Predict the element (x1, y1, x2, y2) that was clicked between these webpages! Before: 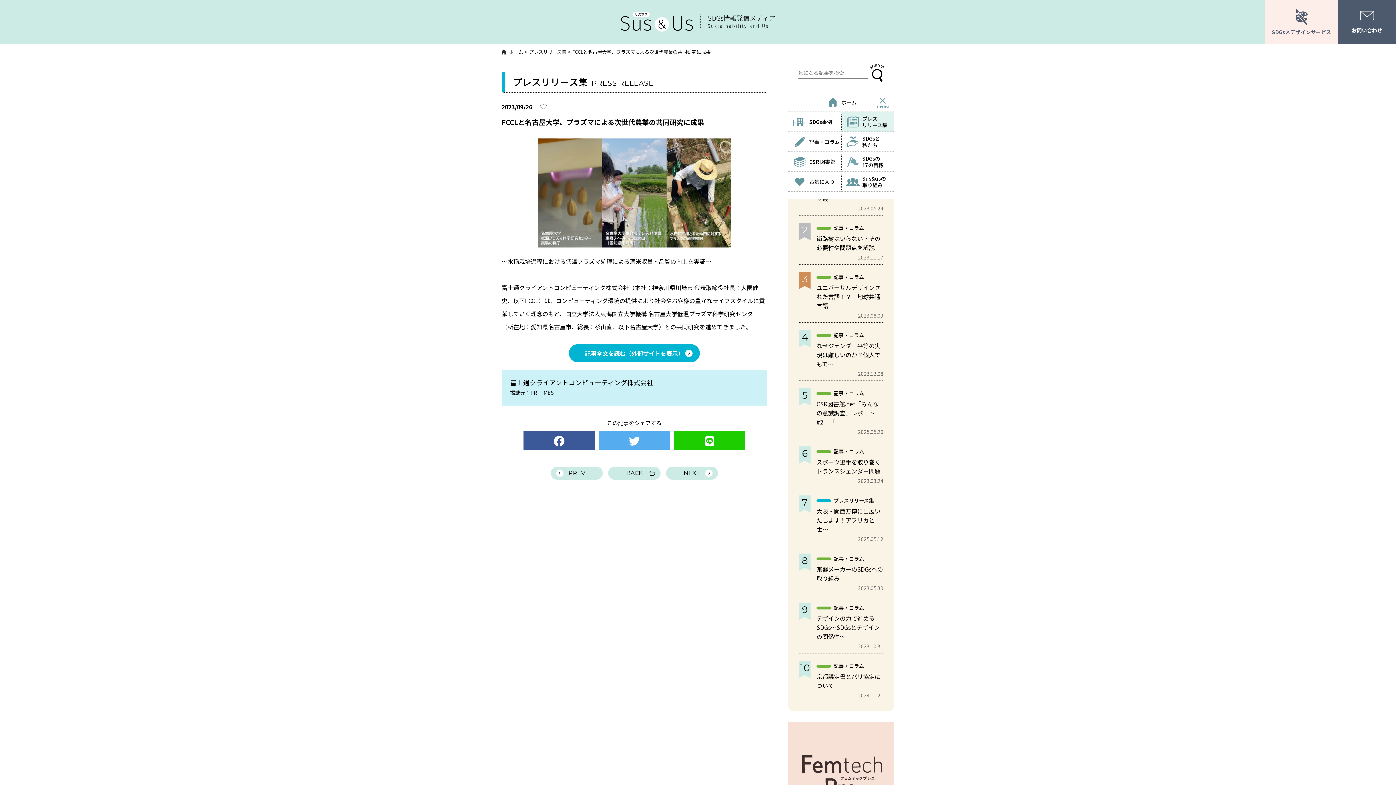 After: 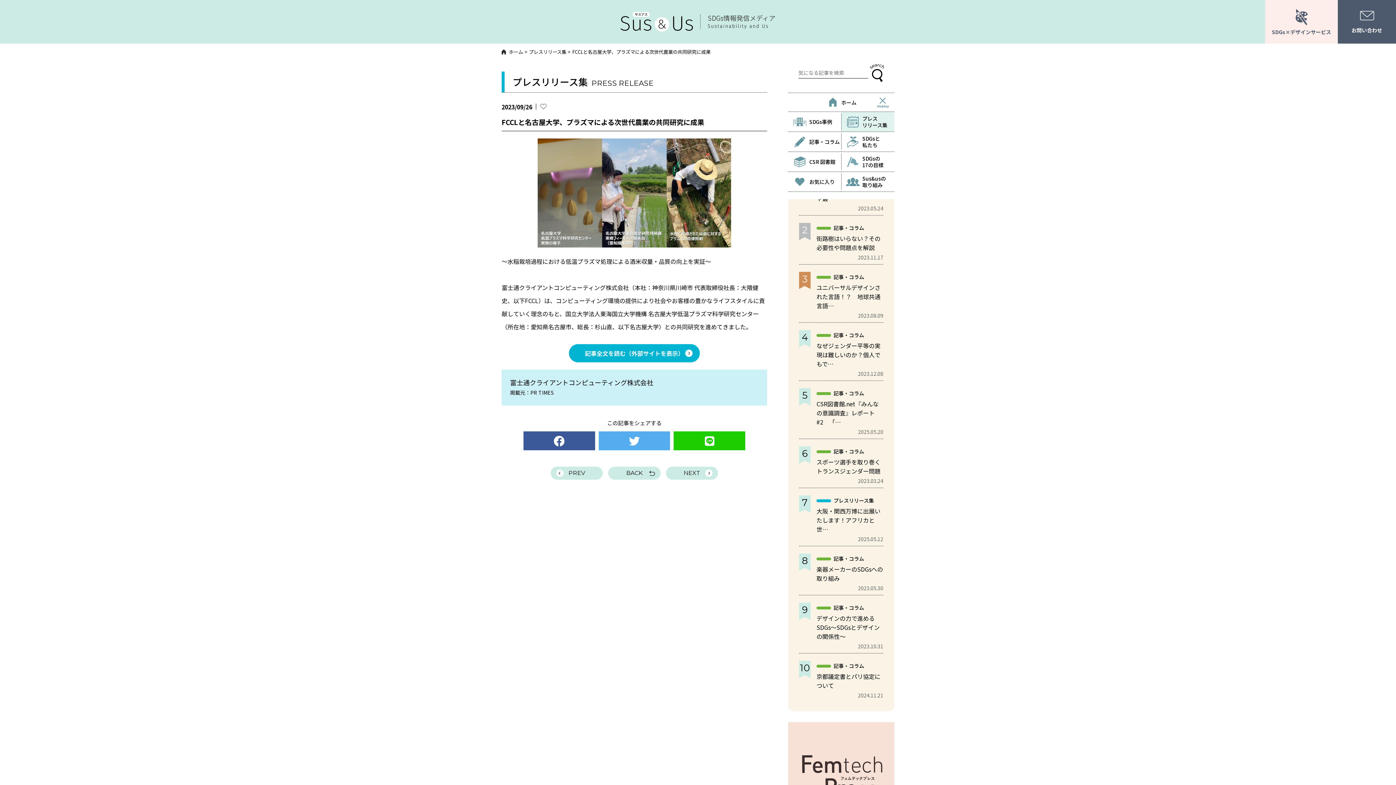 Action: bbox: (523, 431, 595, 450)